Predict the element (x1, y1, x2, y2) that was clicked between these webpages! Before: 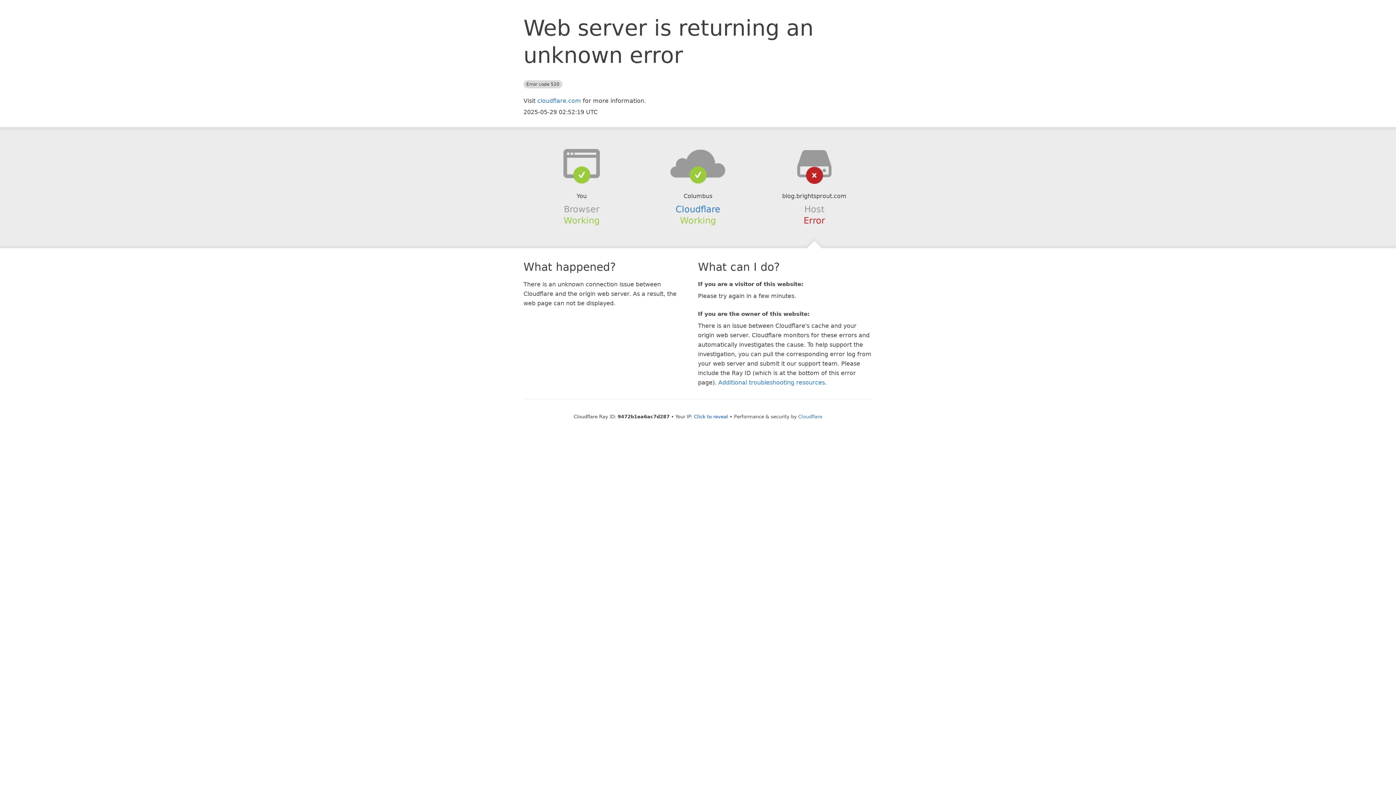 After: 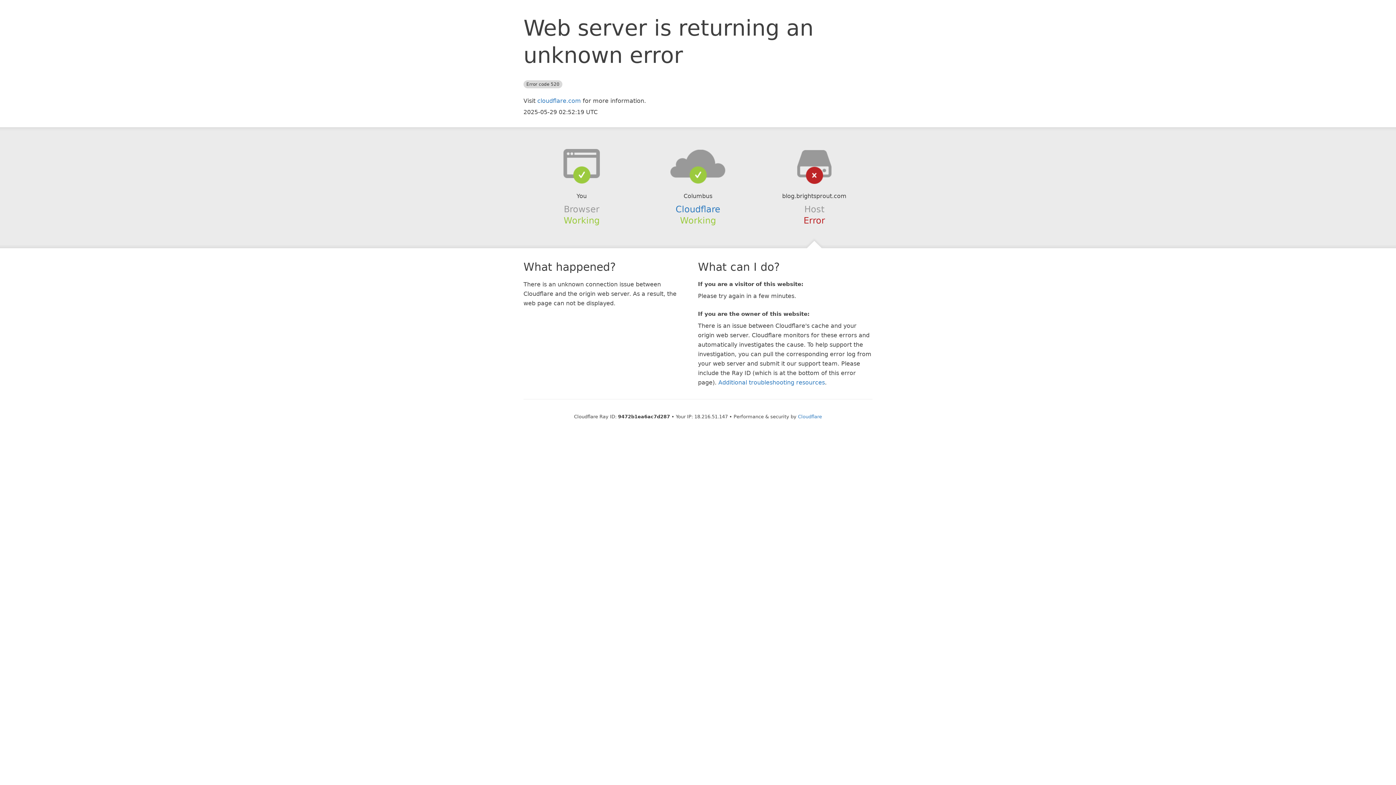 Action: bbox: (694, 414, 728, 419) label: Click to reveal